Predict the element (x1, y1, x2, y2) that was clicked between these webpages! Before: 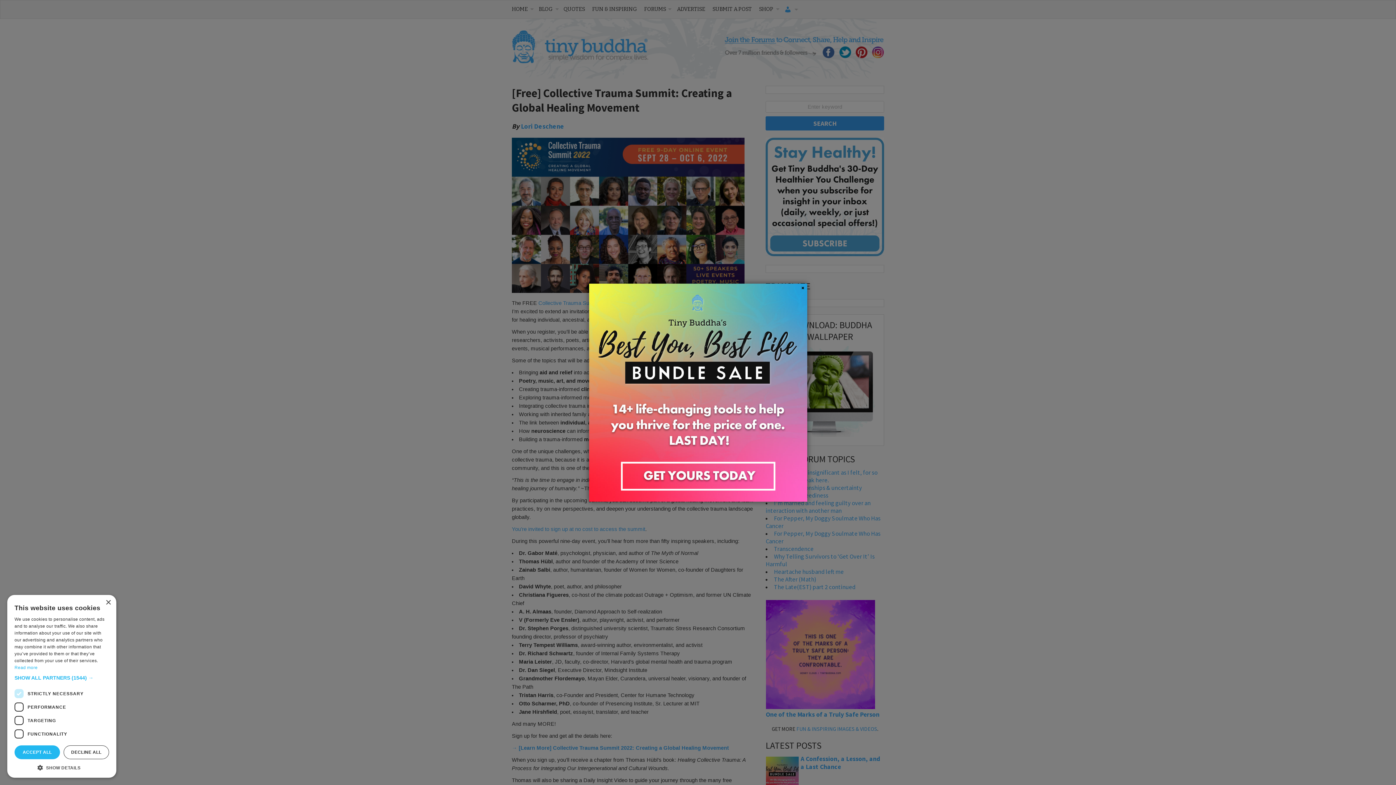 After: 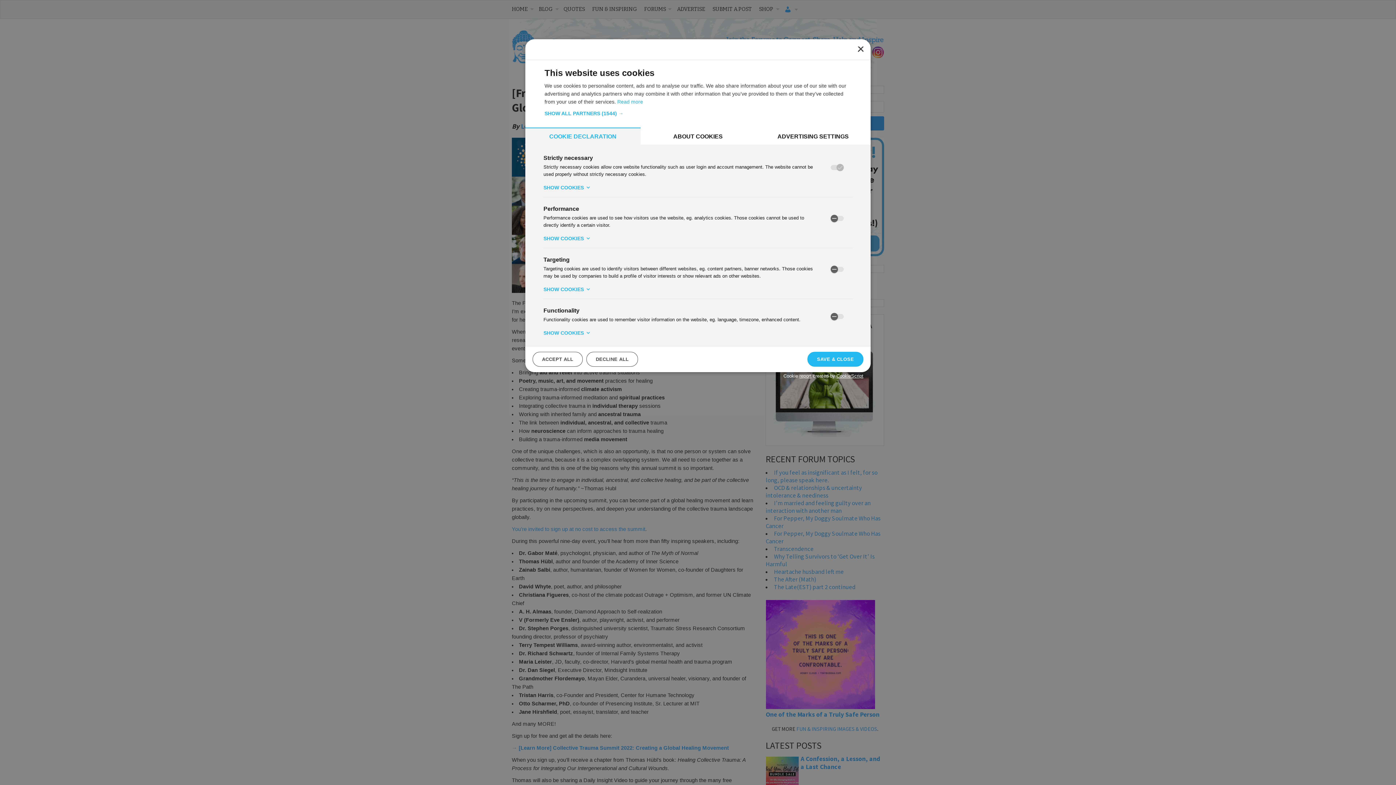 Action: label:  SHOW DETAILS bbox: (14, 764, 109, 770)